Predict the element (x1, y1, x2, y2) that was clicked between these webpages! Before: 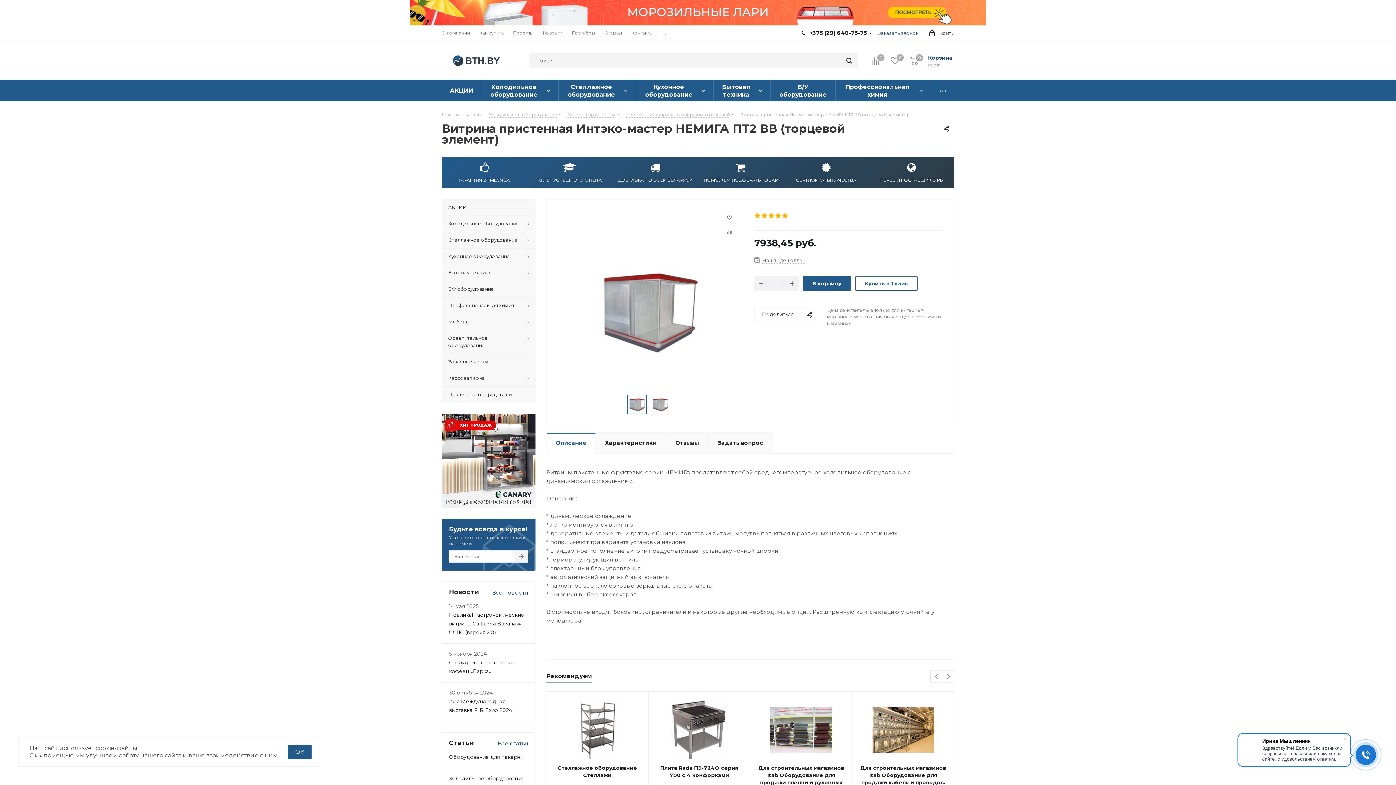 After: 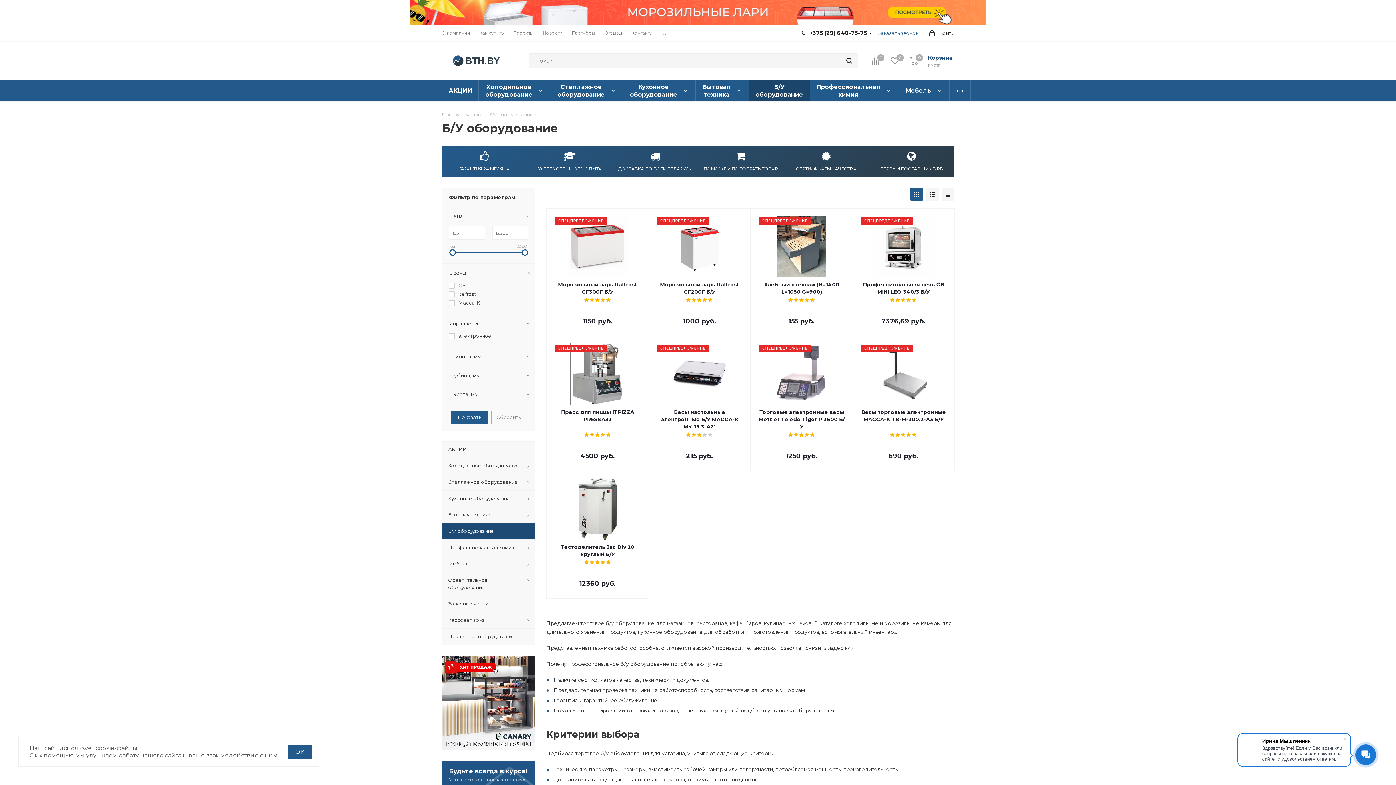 Action: label: Б/У
оборудование bbox: (770, 79, 836, 101)